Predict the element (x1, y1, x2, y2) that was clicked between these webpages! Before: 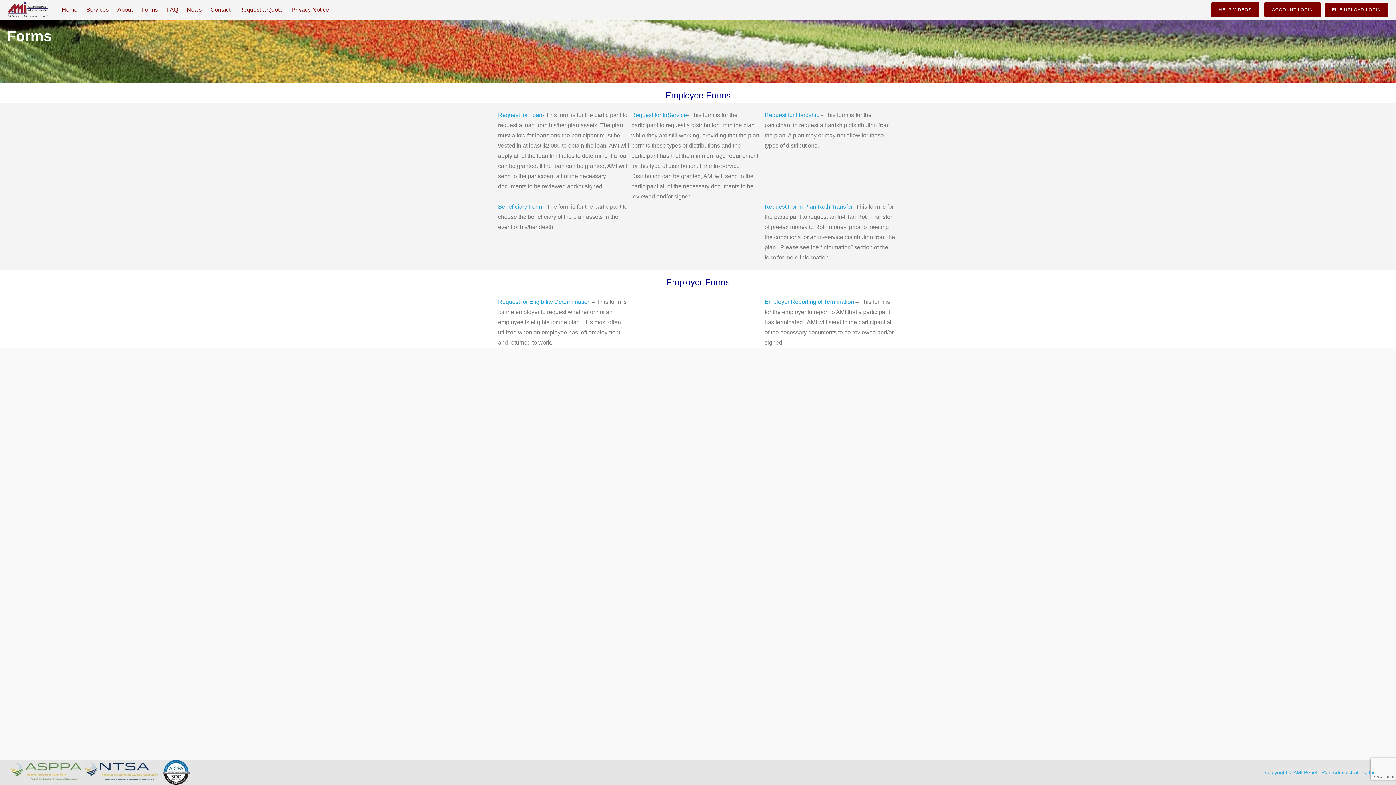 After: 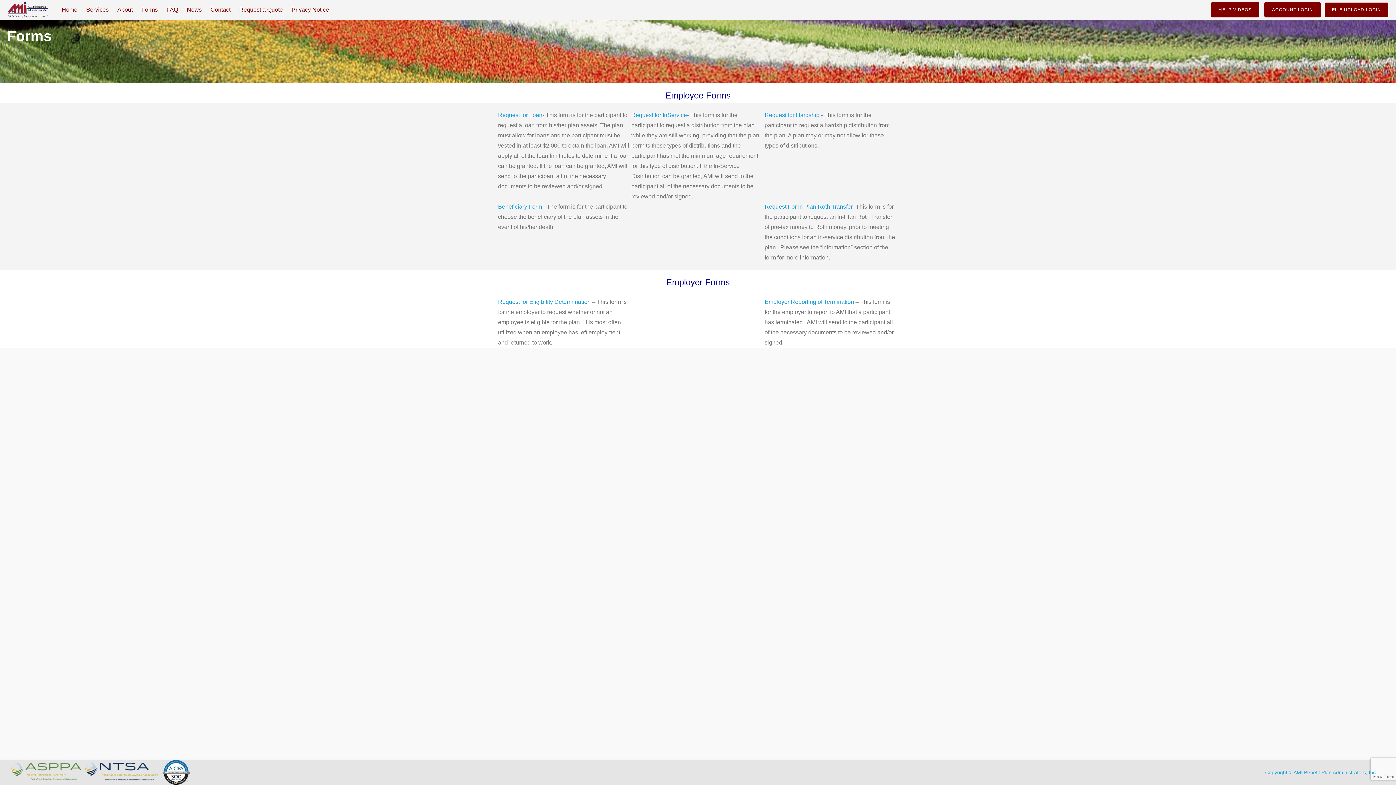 Action: bbox: (137, 5, 161, 14) label: Forms